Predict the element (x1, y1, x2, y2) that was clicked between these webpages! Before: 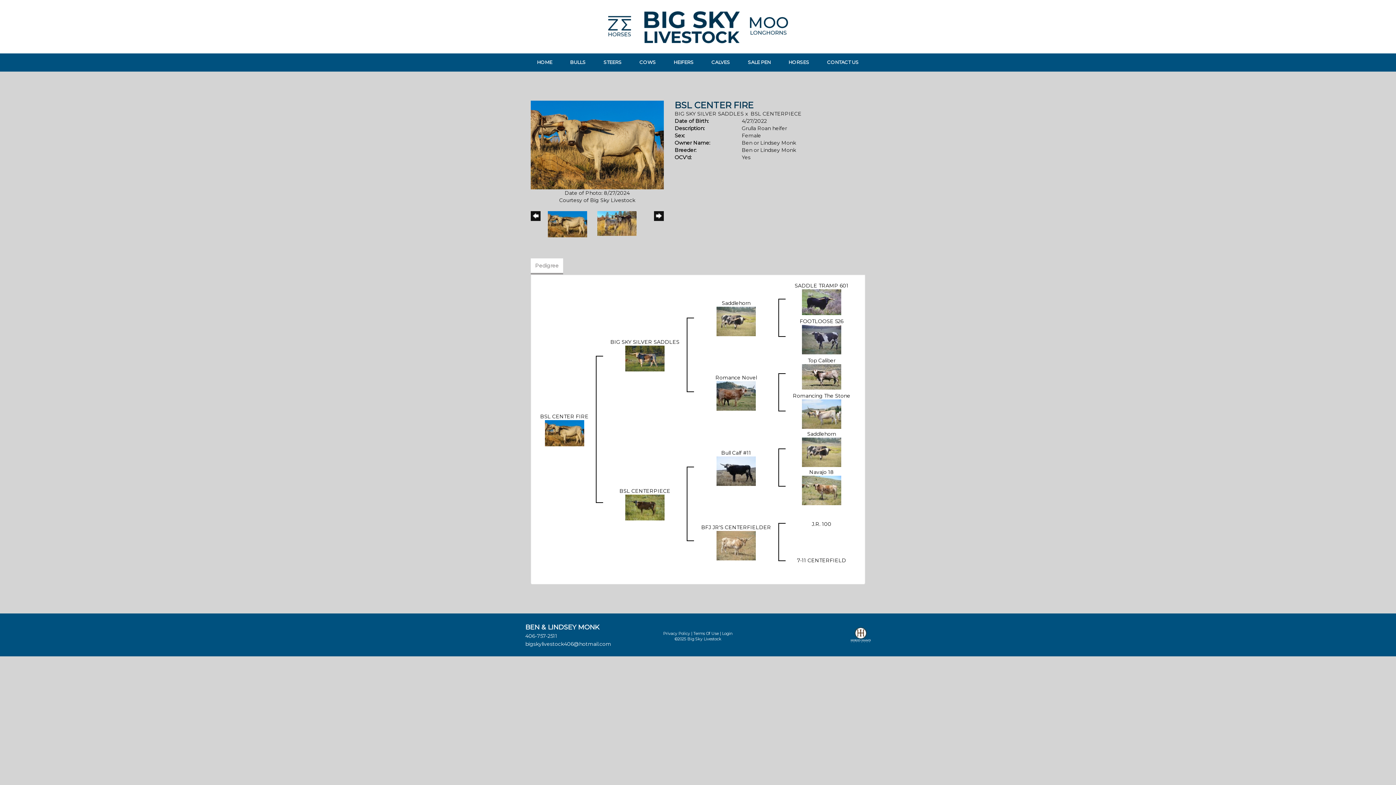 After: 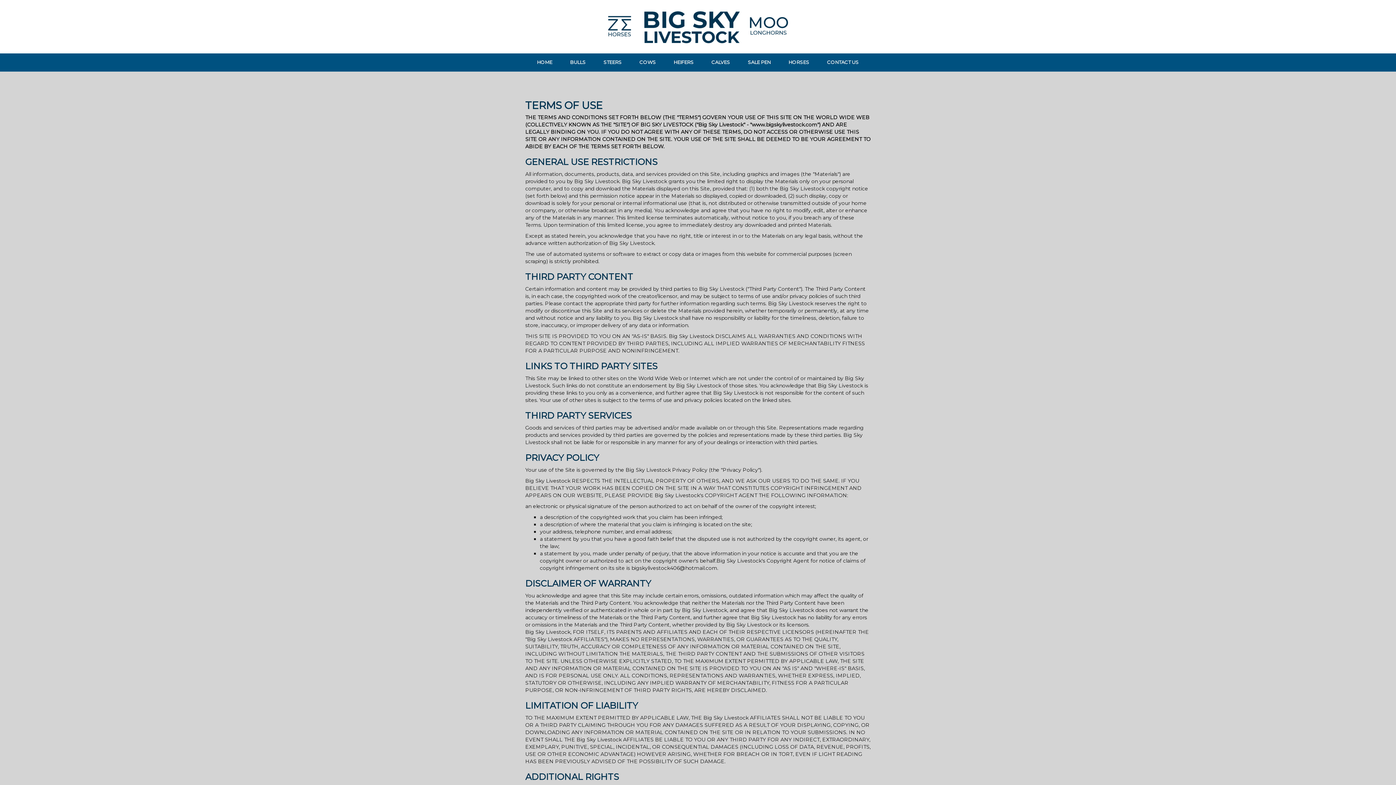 Action: label: Terms Of Use bbox: (693, 631, 718, 636)